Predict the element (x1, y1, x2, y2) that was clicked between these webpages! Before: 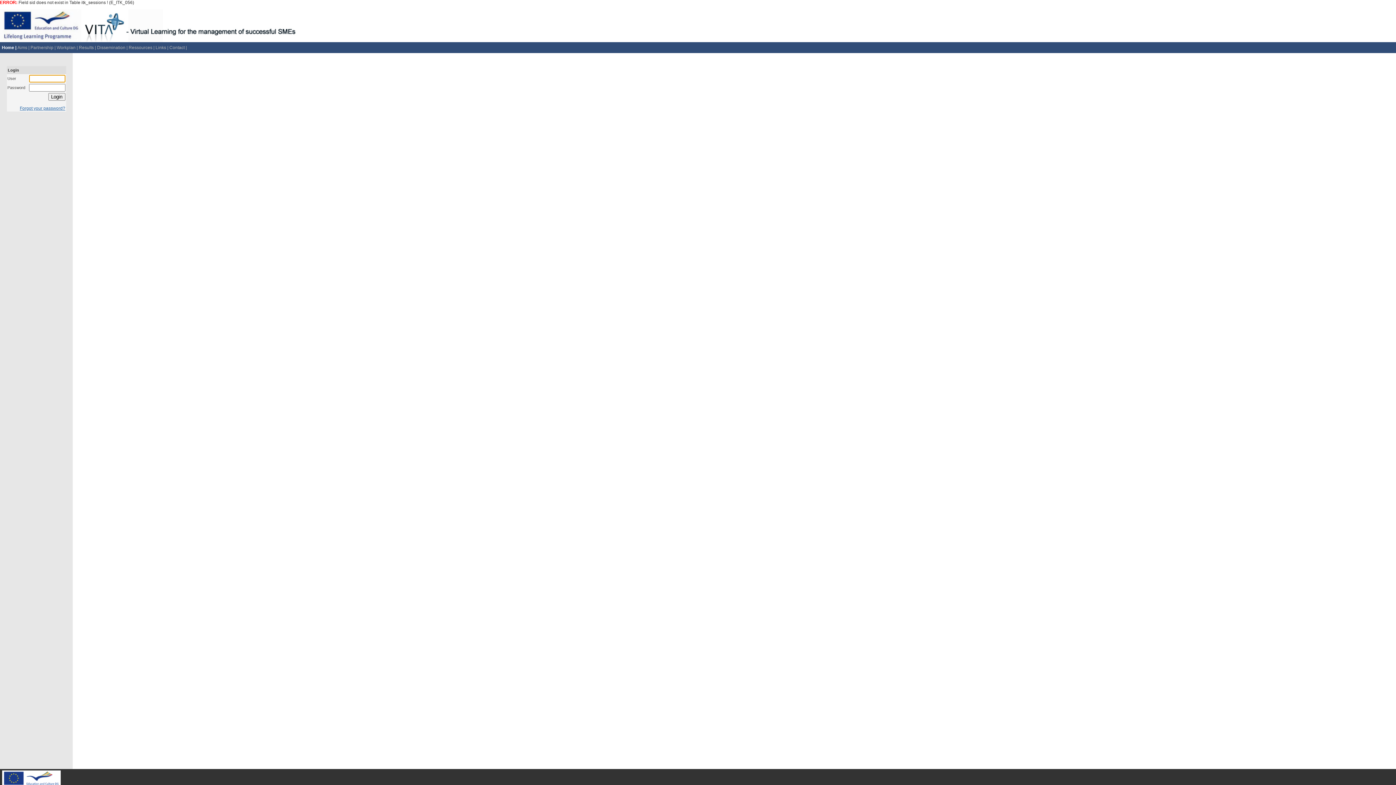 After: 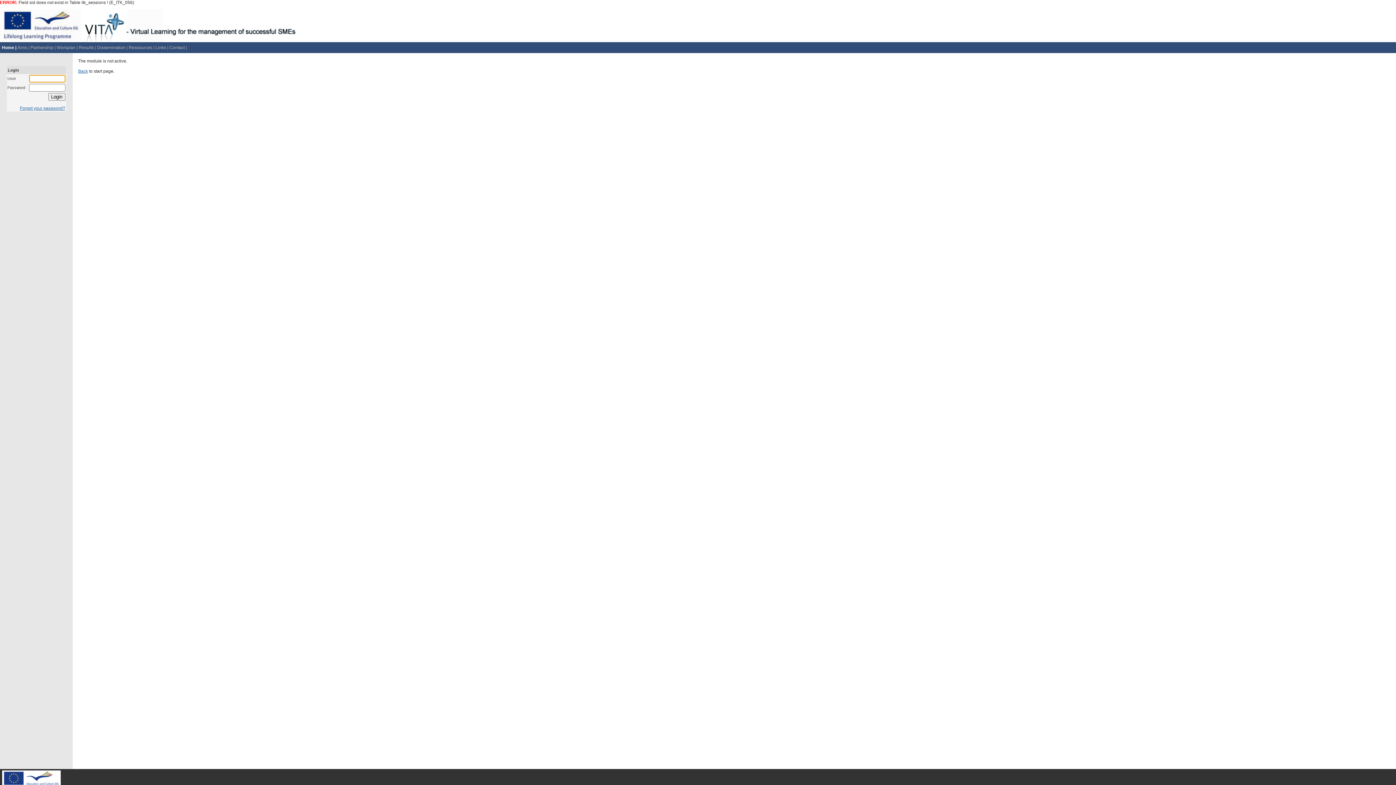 Action: bbox: (155, 45, 169, 50) label: Links | 